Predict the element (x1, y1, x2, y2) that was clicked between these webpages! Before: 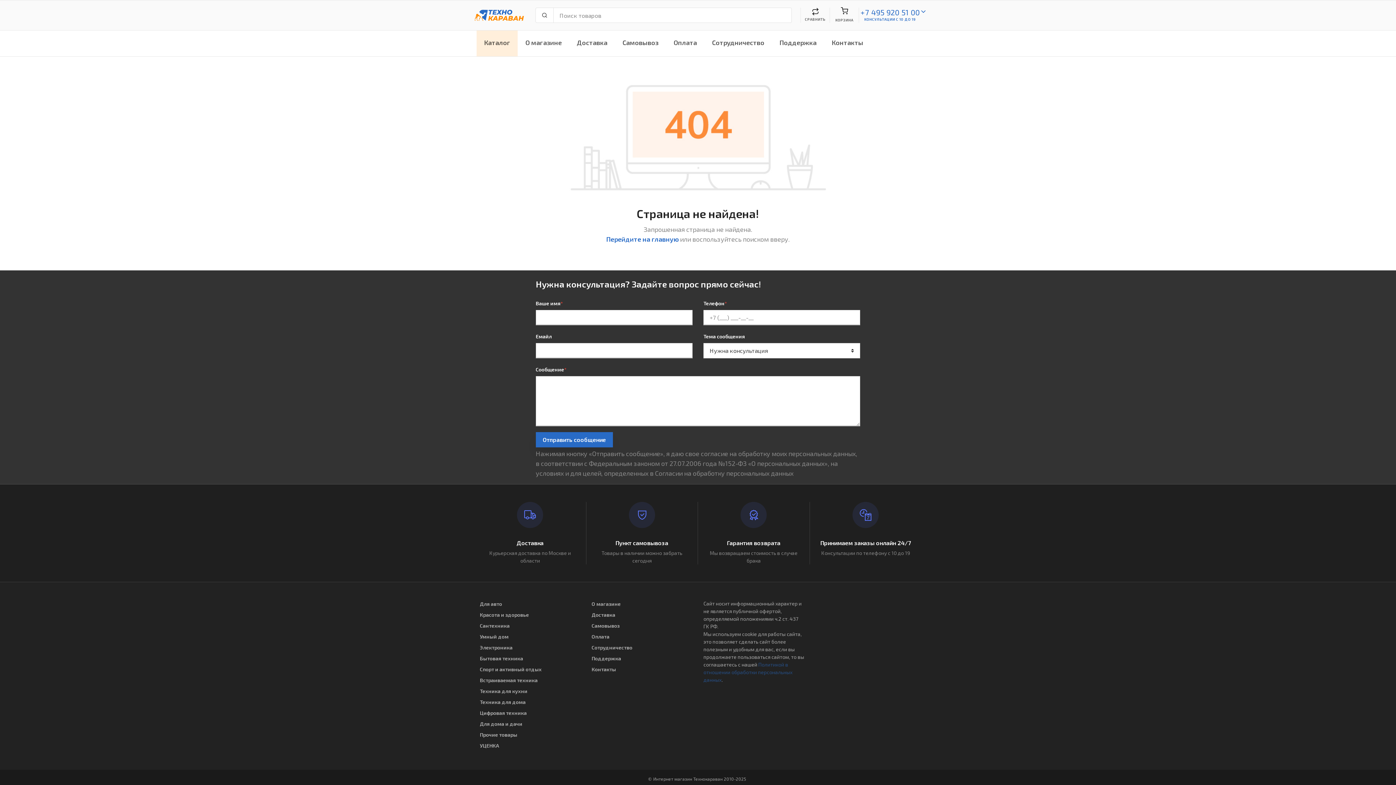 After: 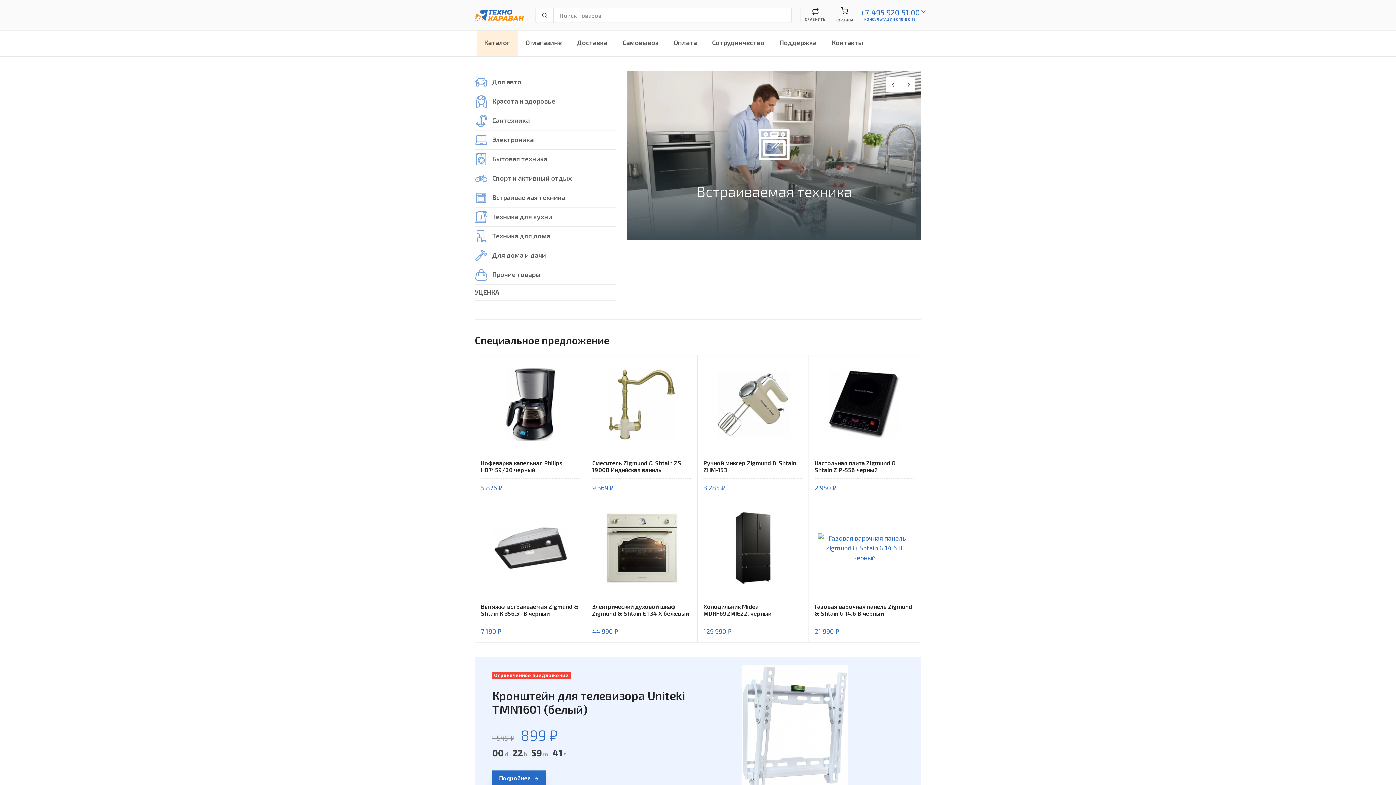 Action: bbox: (606, 235, 678, 243) label: Перейдите на главную